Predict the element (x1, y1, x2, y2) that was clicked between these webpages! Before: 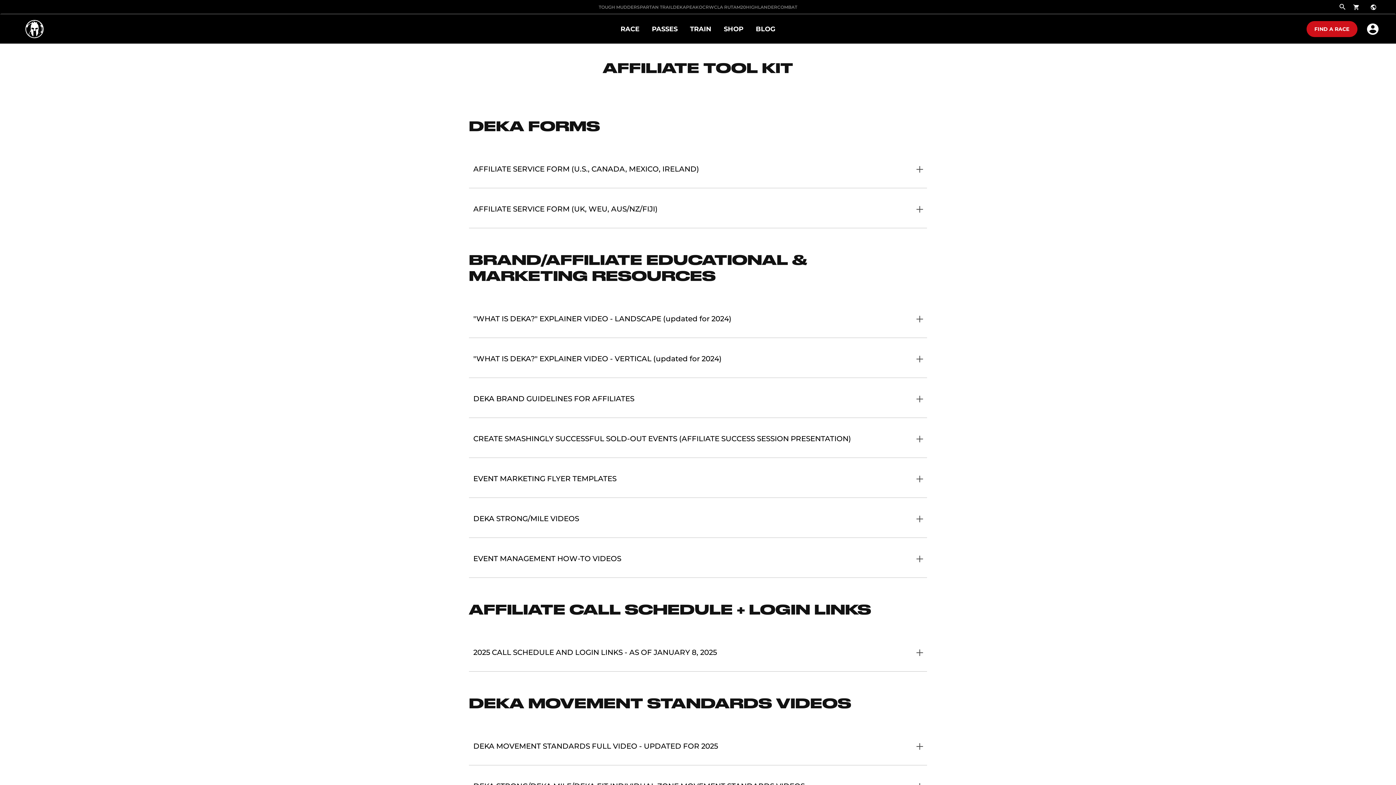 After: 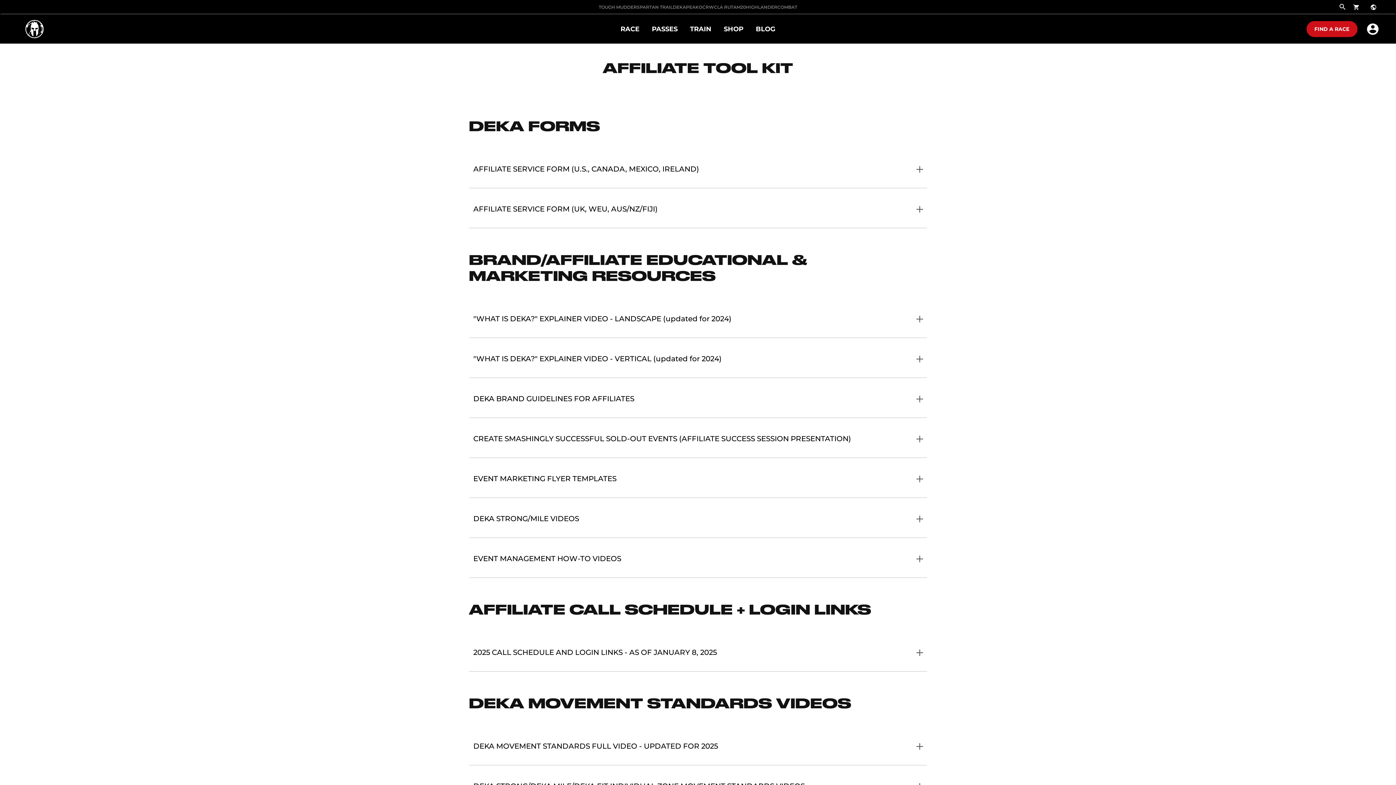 Action: label: TOUGH MUDDER bbox: (598, 4, 637, 10)